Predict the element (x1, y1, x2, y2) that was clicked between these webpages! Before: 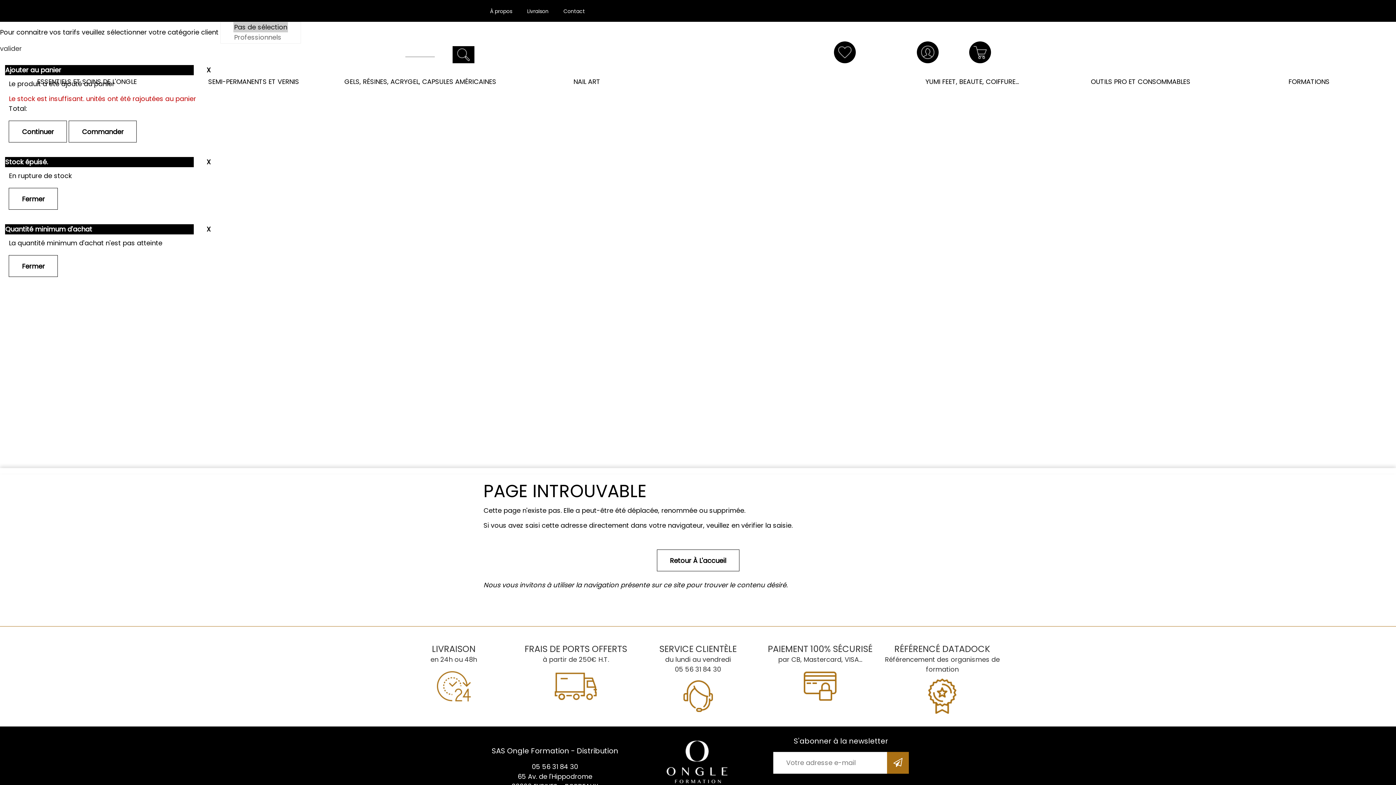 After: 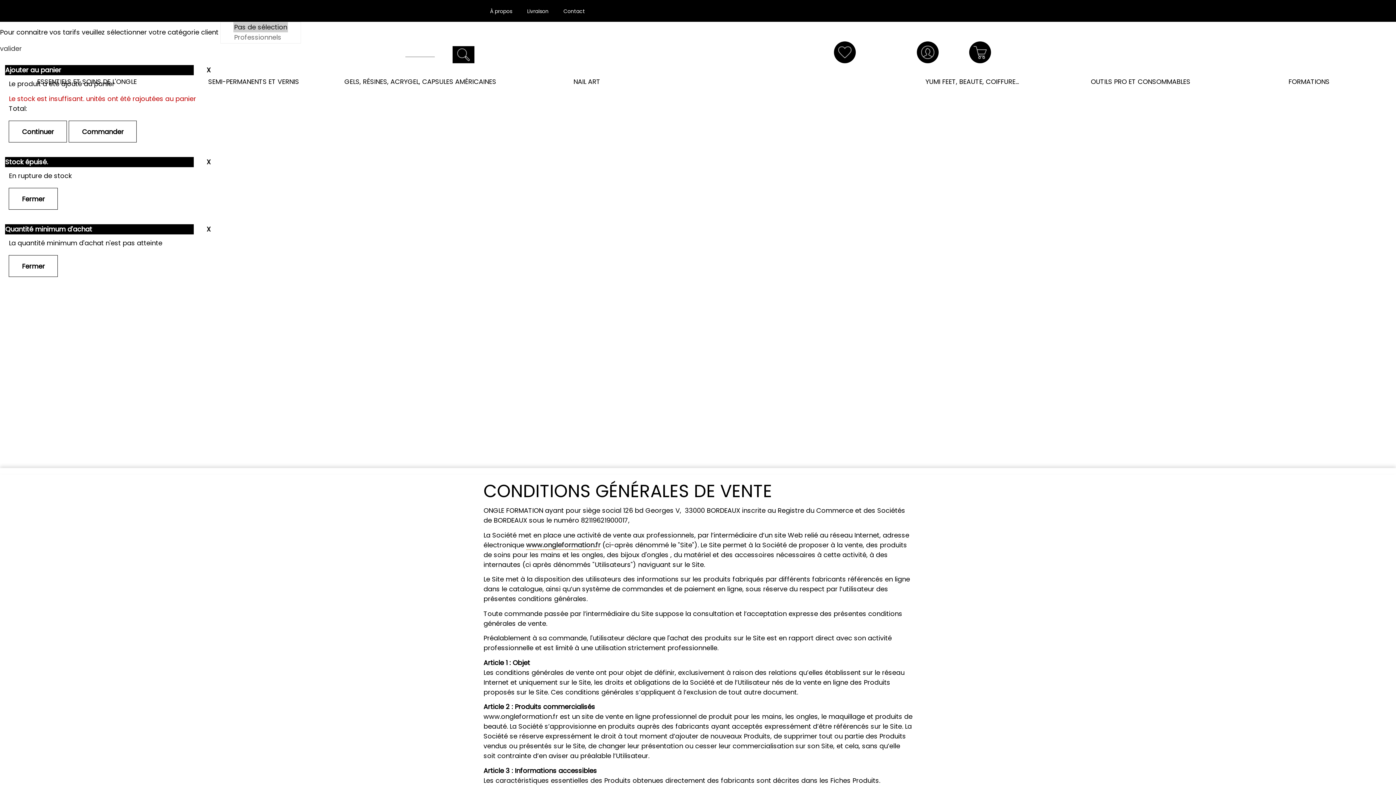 Action: bbox: (527, 7, 548, 14) label: Livraison